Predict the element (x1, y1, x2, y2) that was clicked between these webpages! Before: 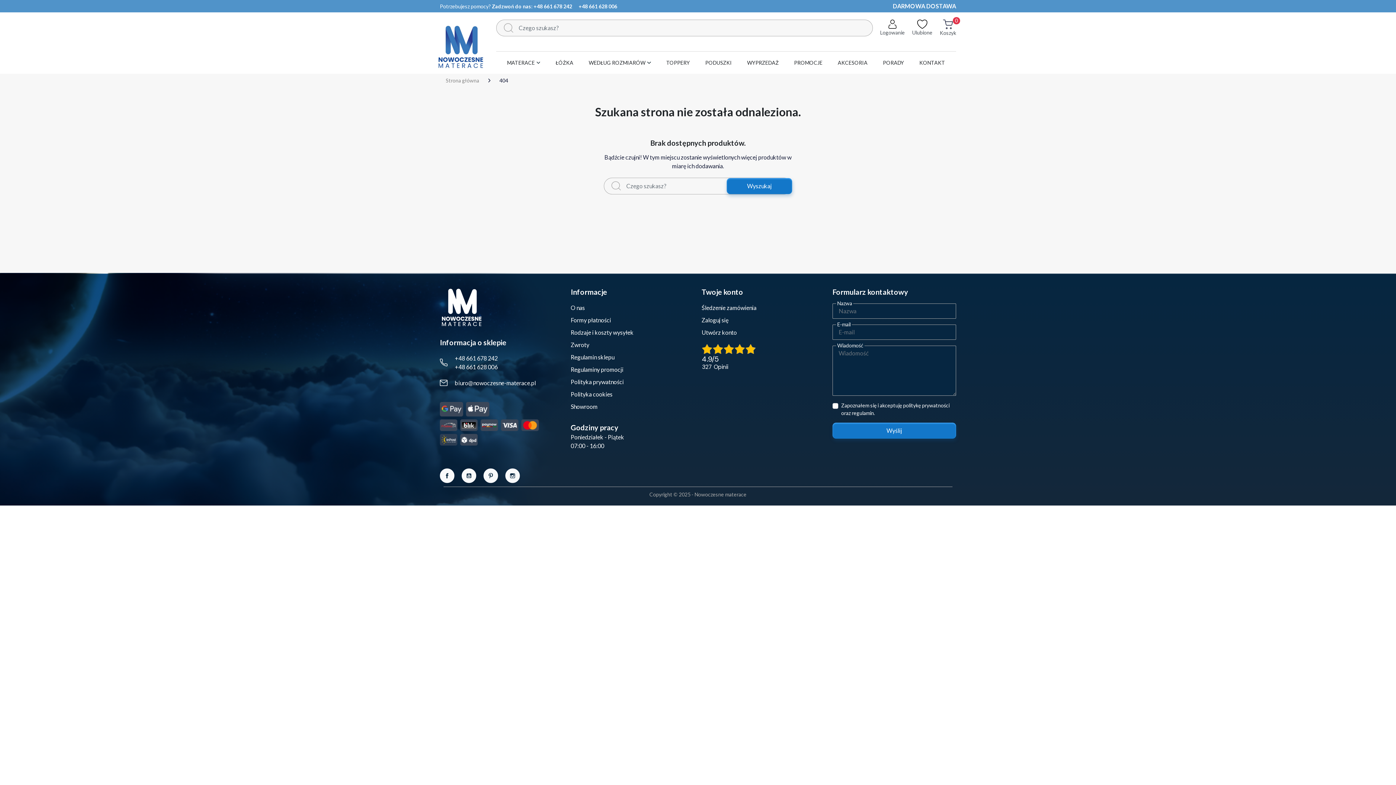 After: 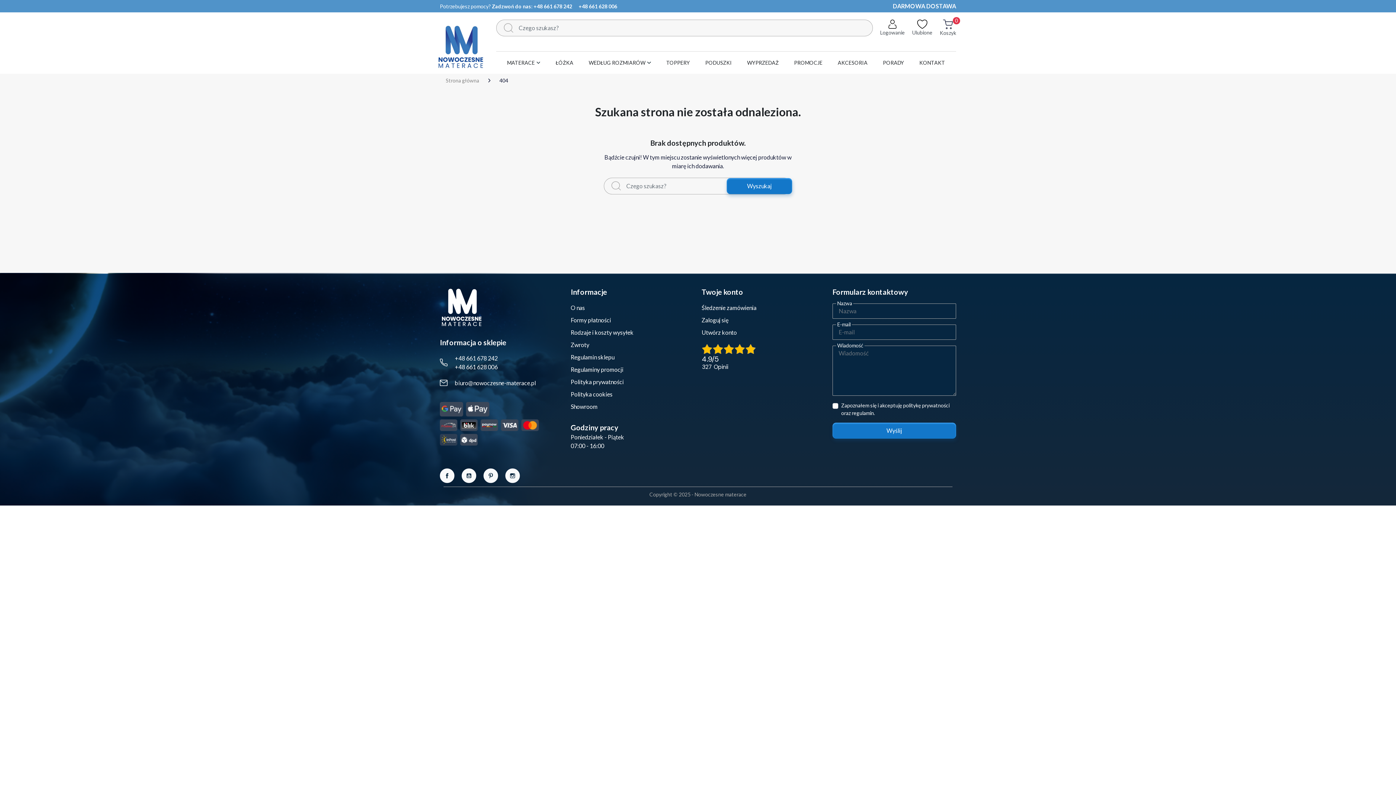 Action: label: +48 661 678 242 bbox: (454, 354, 497, 362)